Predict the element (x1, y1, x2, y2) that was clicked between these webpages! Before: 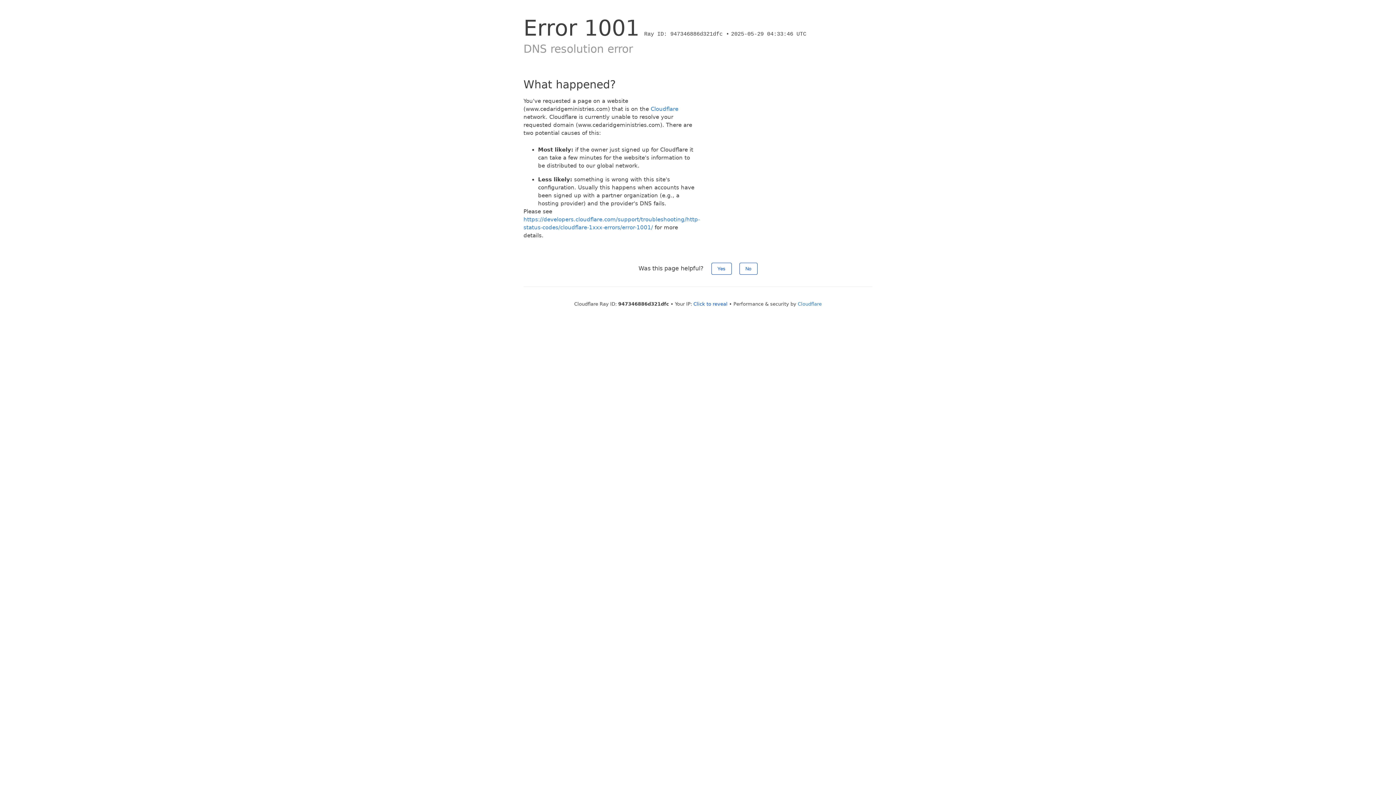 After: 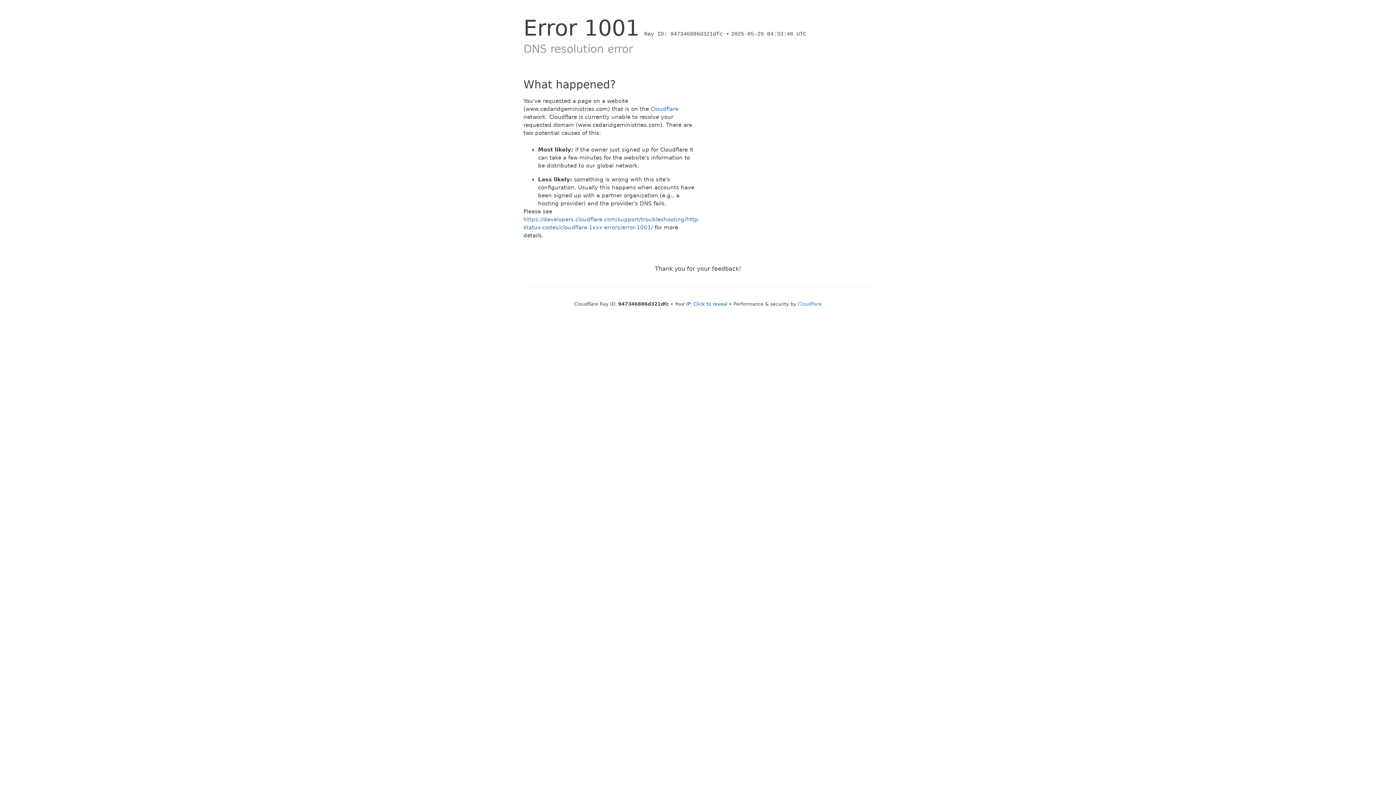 Action: label: No bbox: (739, 262, 757, 274)